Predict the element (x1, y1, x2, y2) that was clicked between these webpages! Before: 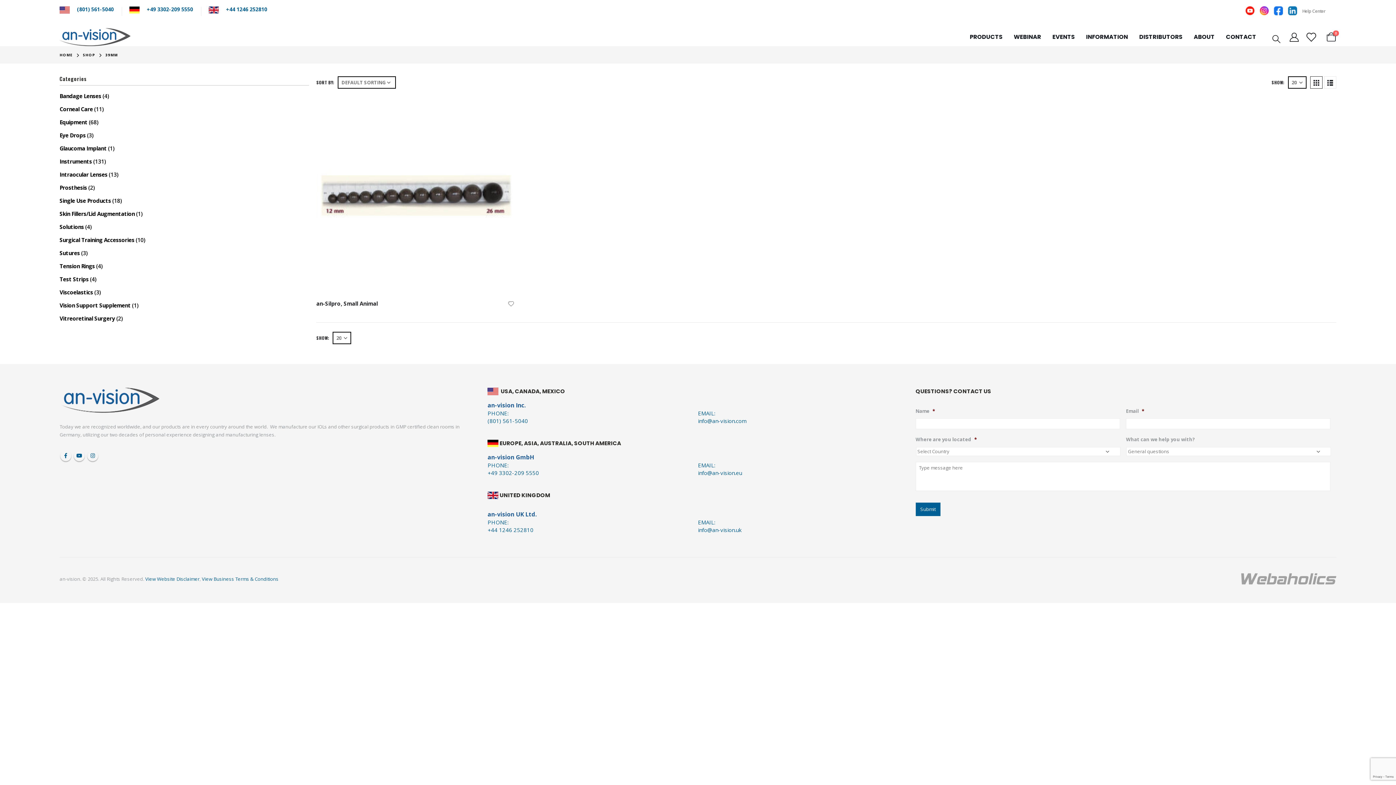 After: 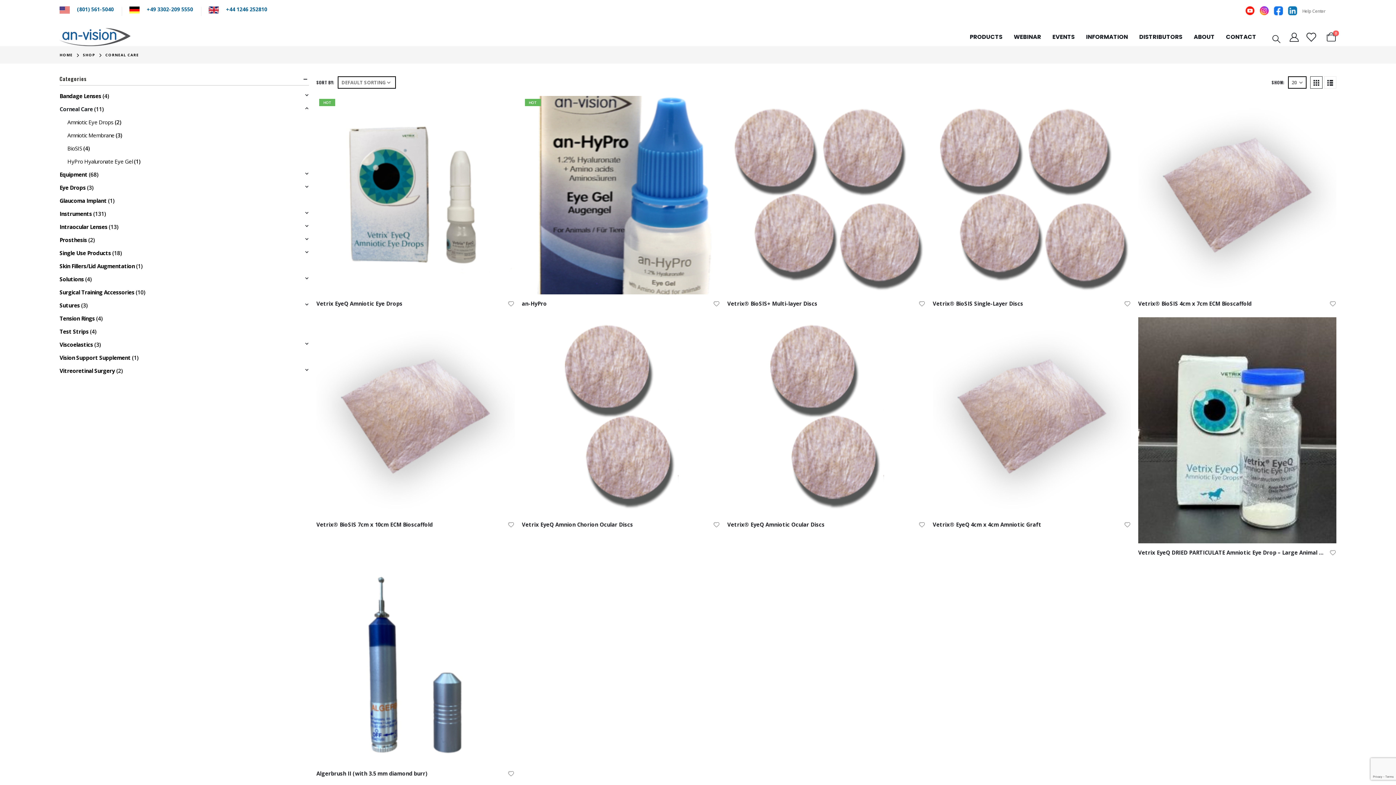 Action: bbox: (59, 102, 92, 115) label: Corneal Care